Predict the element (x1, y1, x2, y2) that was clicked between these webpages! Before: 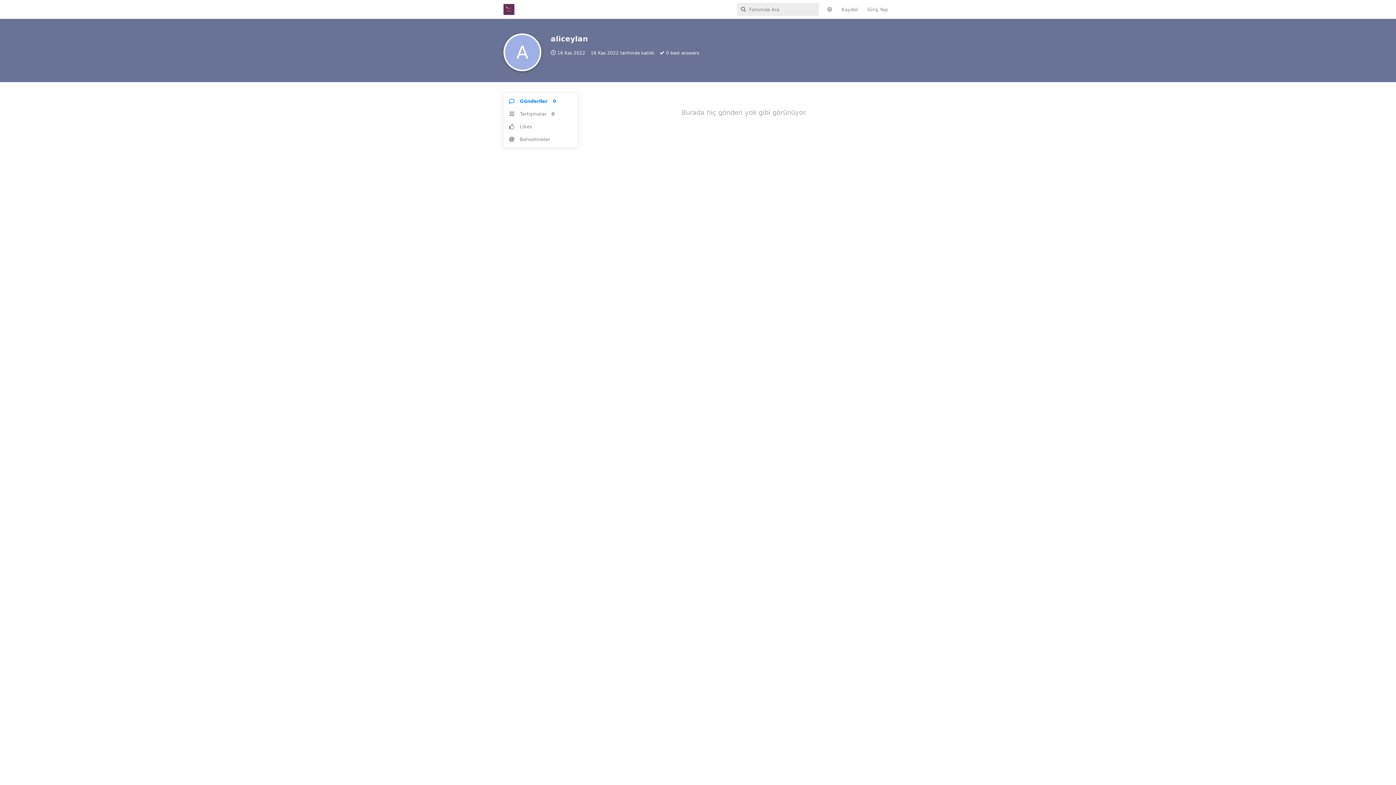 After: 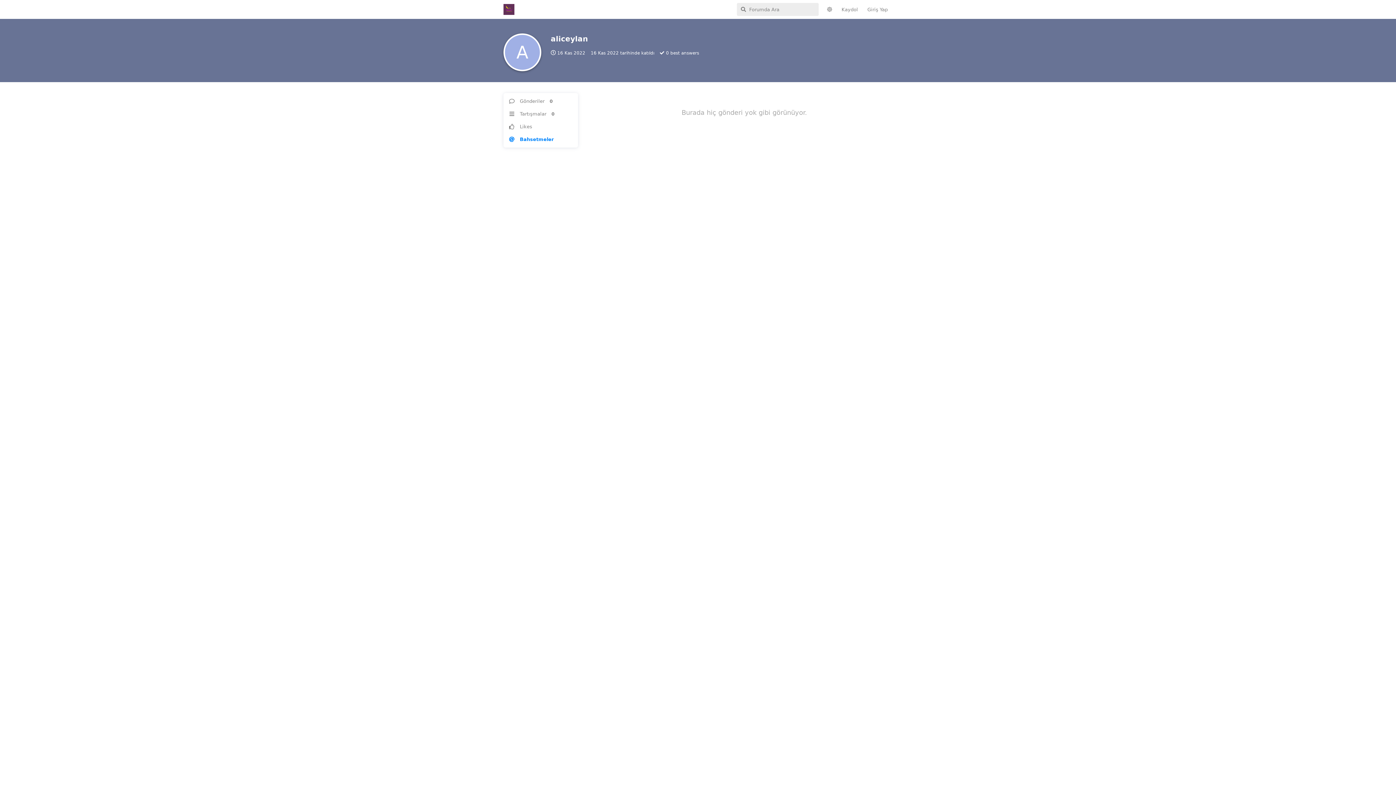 Action: bbox: (509, 133, 572, 145) label: Bahsetmeler